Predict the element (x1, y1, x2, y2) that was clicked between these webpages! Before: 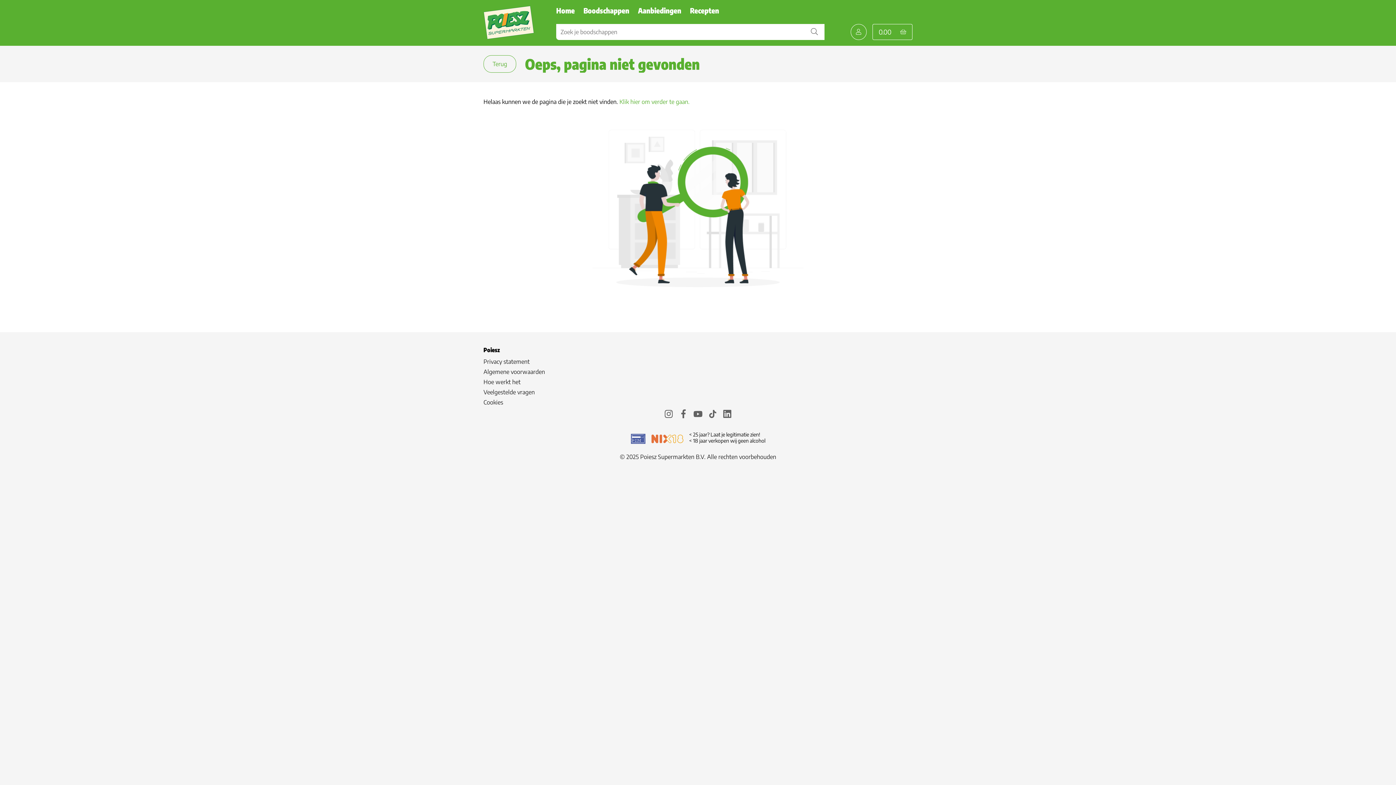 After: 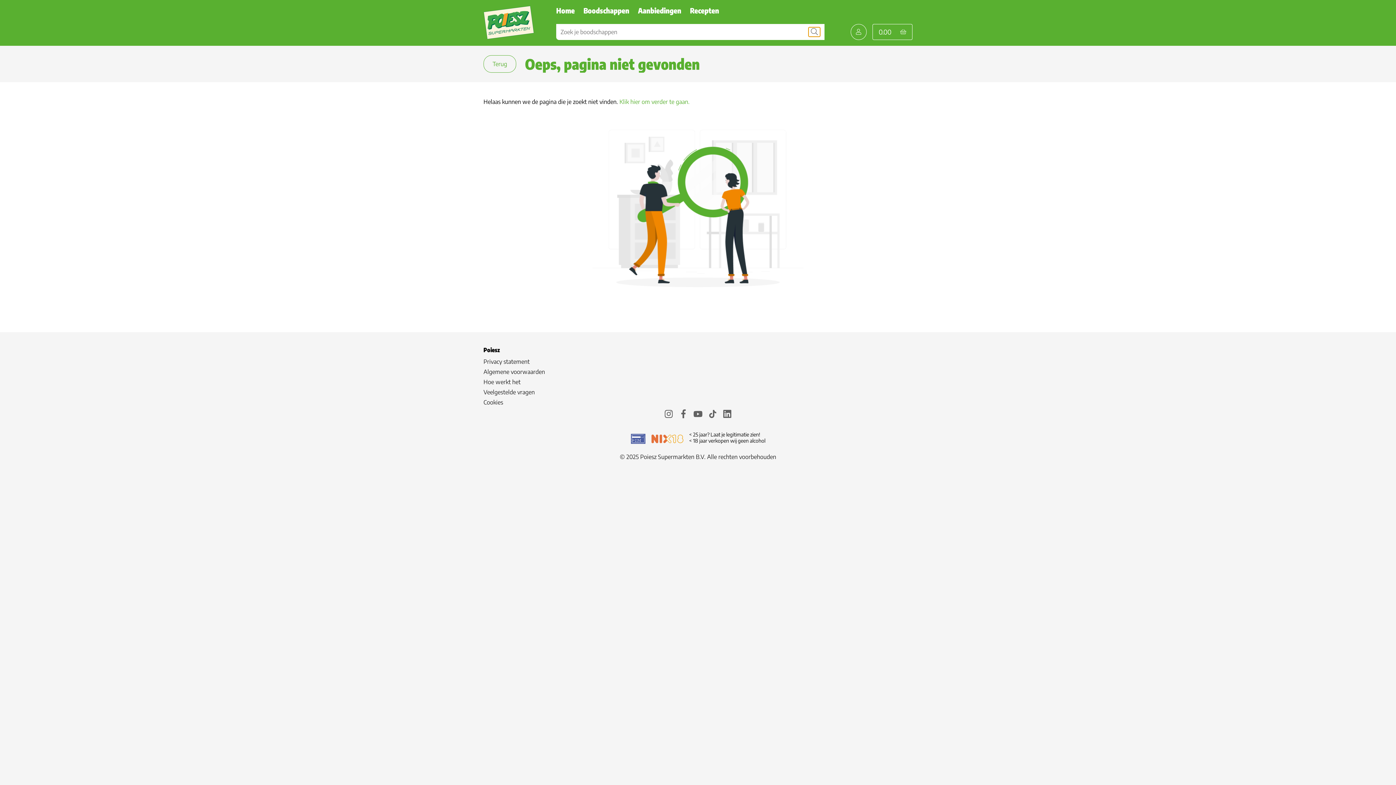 Action: bbox: (809, 27, 820, 36) label: Zoekopdracht bevestigen